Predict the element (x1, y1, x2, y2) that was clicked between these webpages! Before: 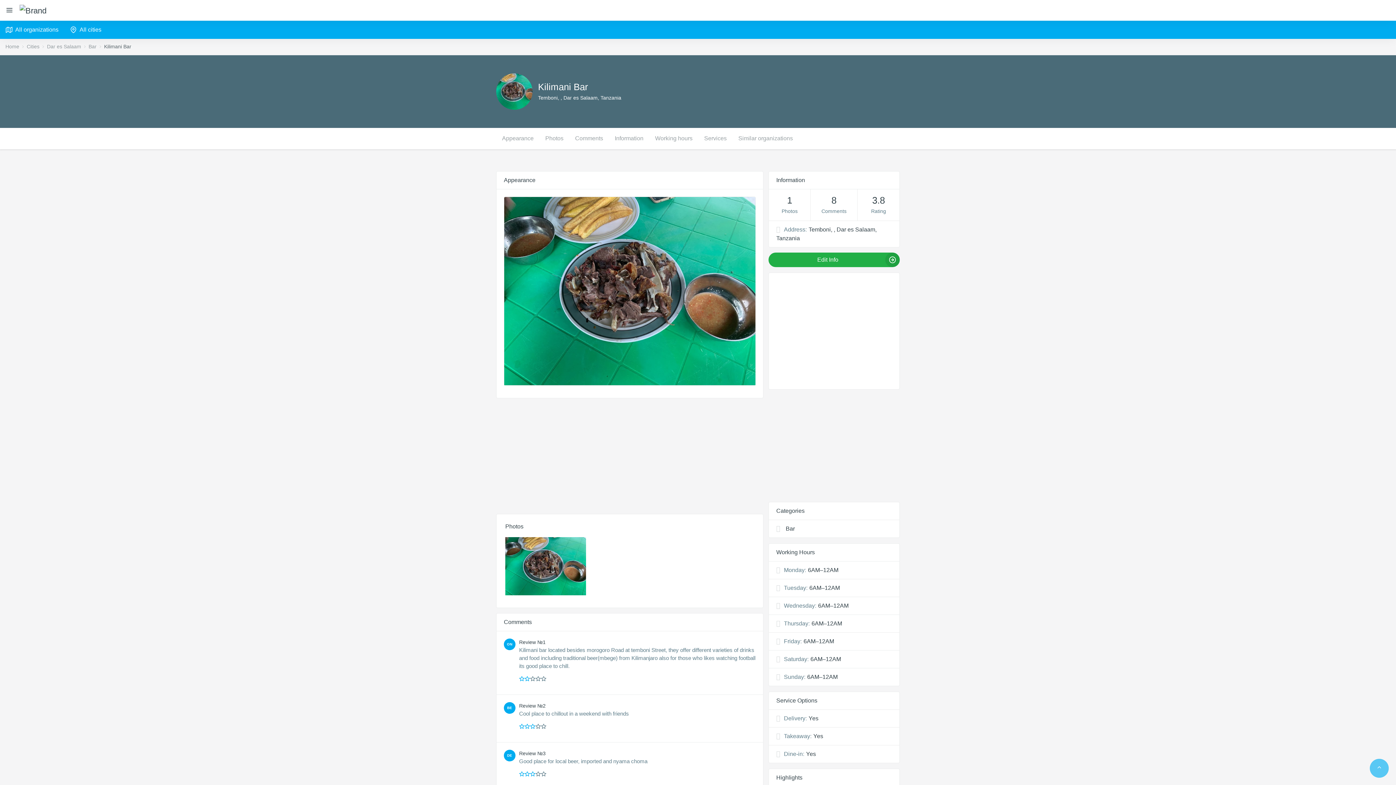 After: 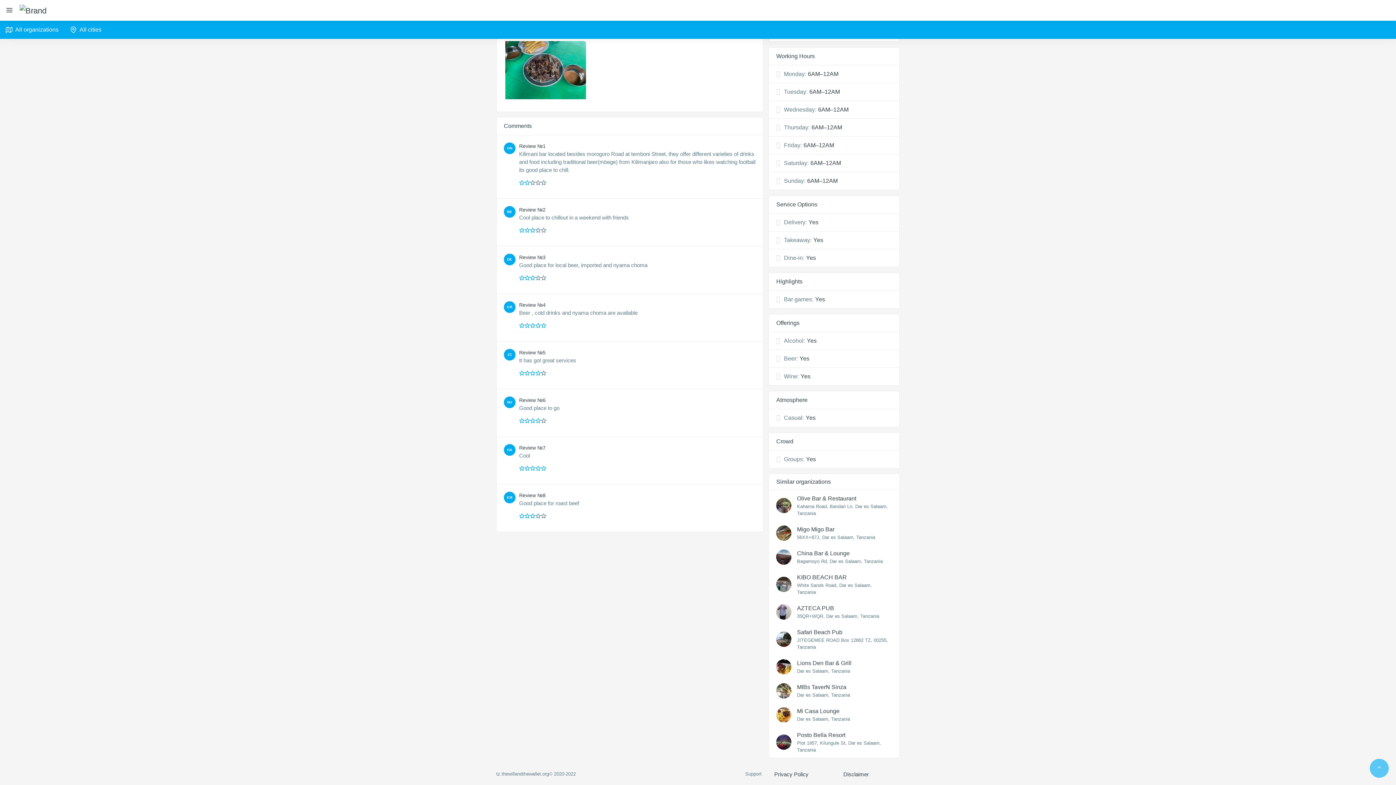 Action: label: Similar organizations bbox: (732, 128, 798, 149)